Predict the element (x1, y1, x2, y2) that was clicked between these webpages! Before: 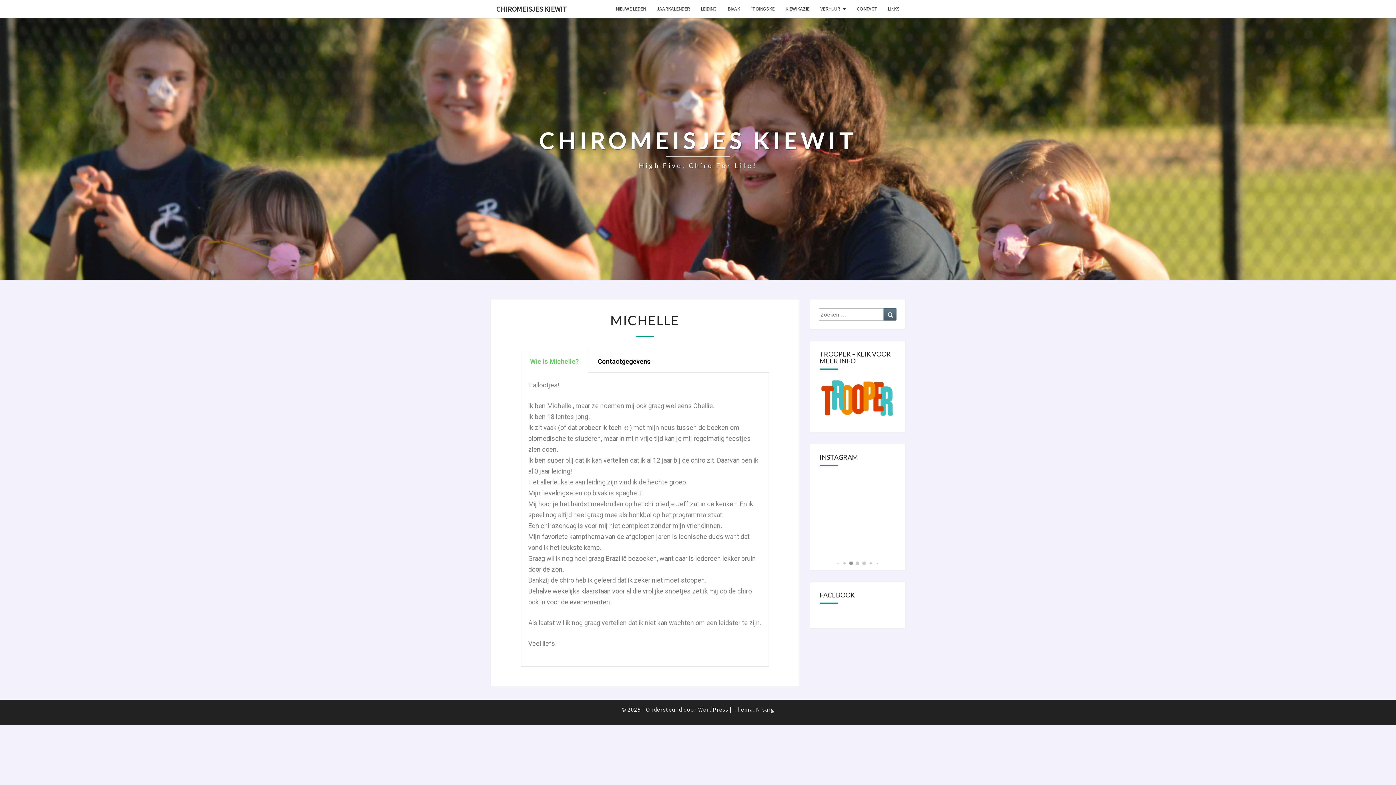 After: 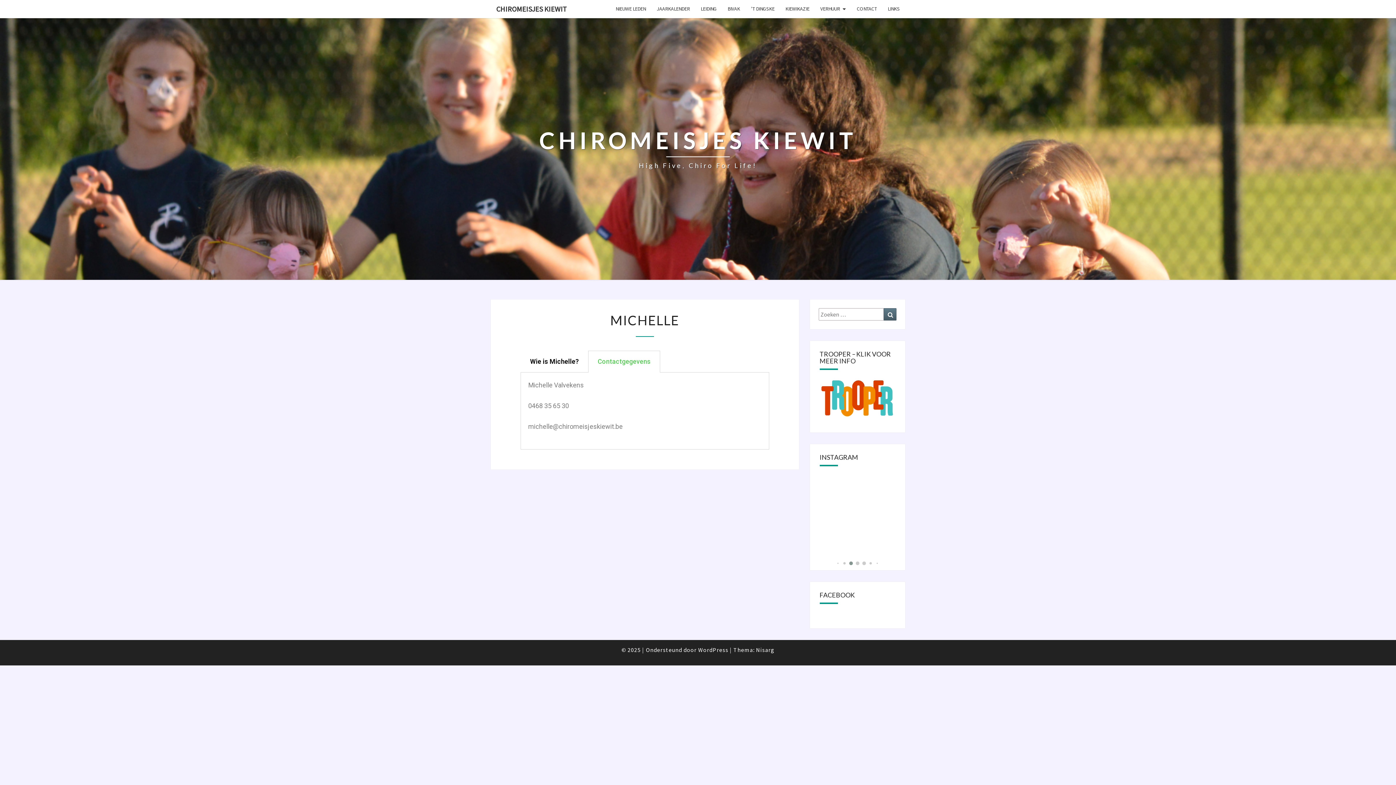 Action: bbox: (597, 357, 650, 365) label: Contactgegevens